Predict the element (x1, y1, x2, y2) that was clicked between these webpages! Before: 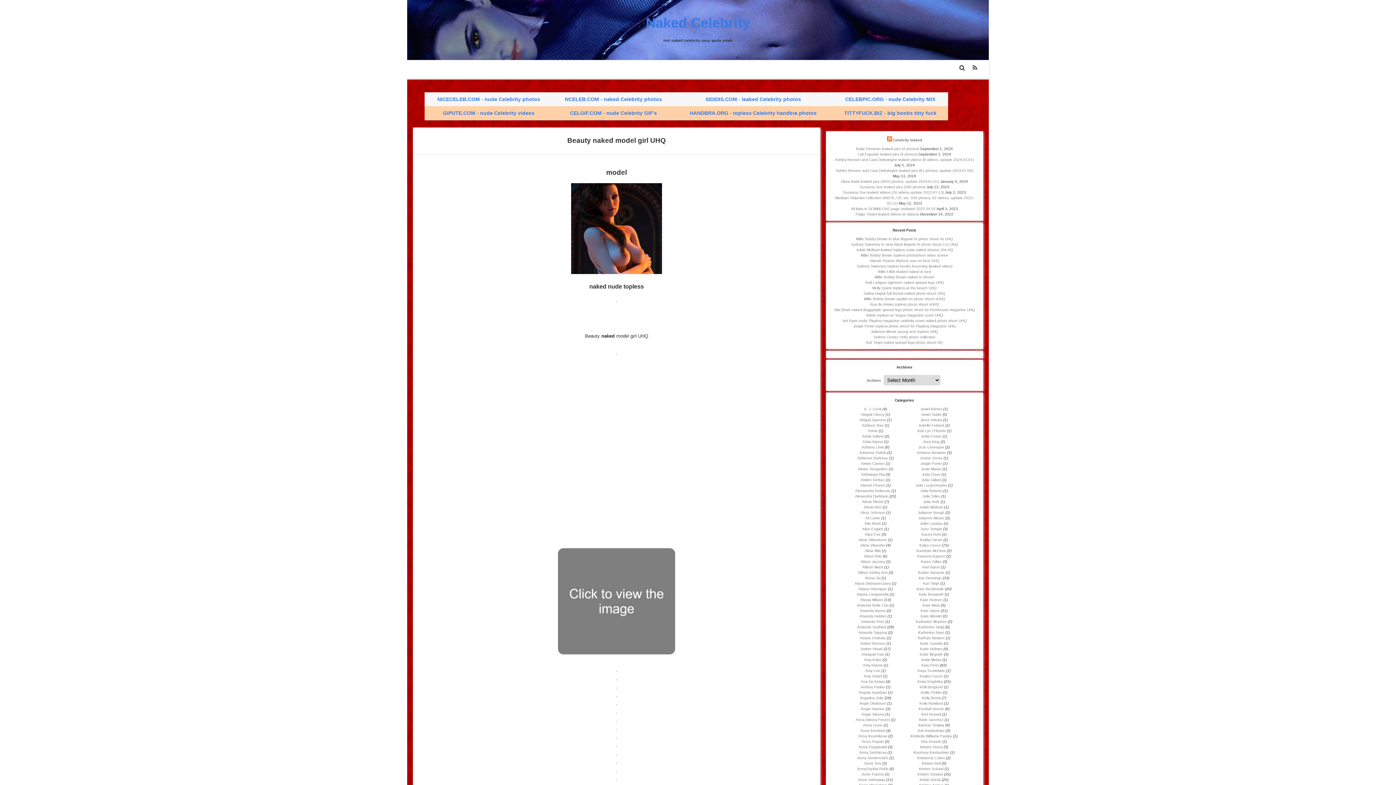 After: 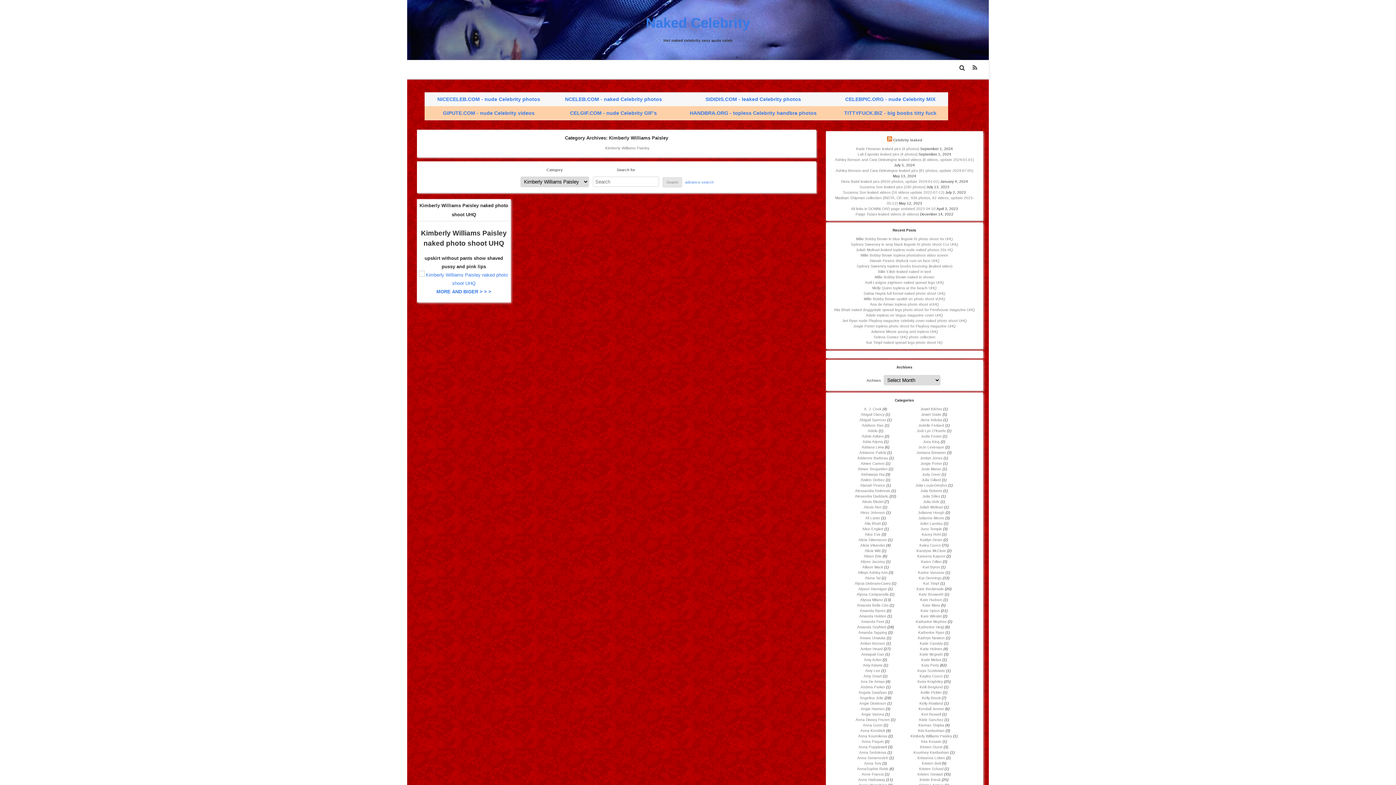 Action: label: Kimberly Williams Paisley bbox: (910, 734, 952, 738)